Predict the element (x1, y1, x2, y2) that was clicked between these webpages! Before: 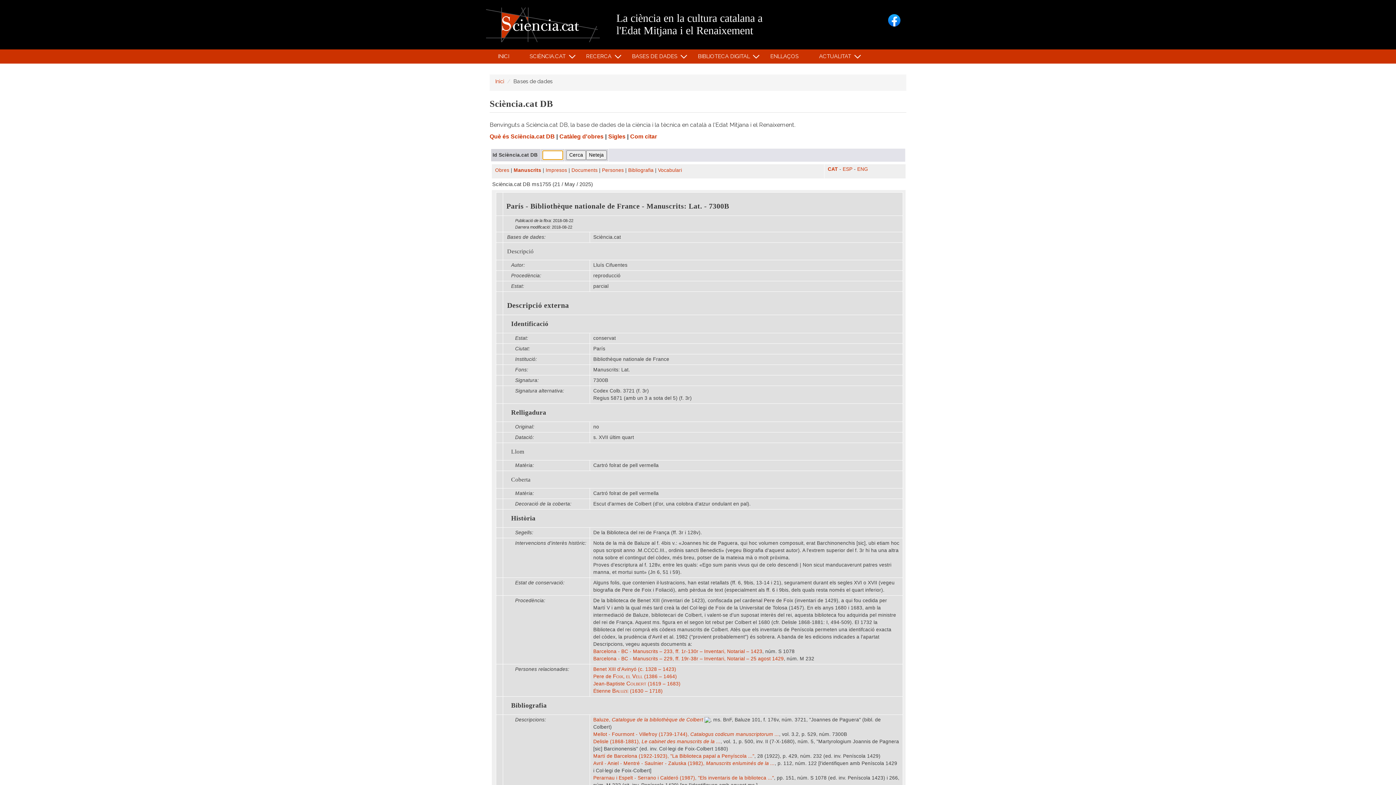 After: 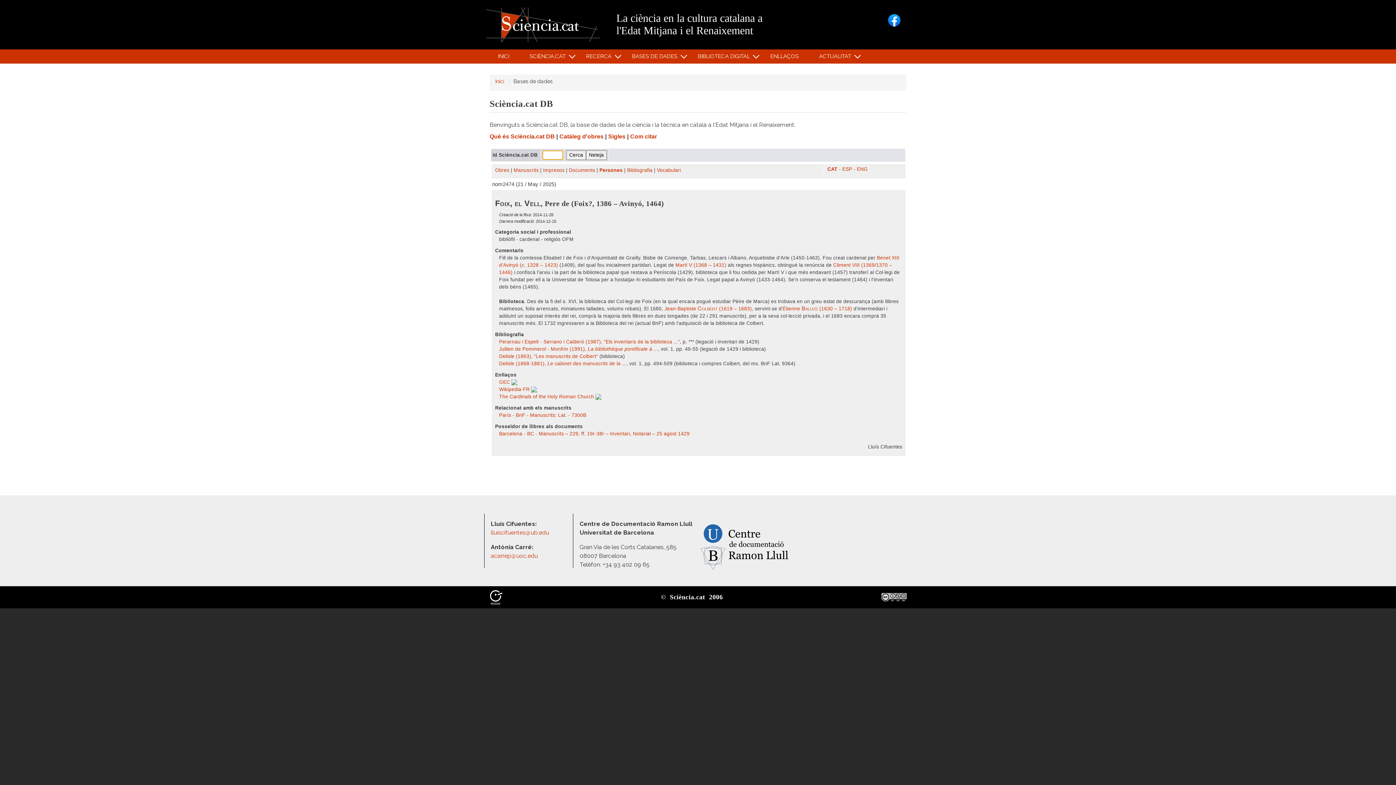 Action: bbox: (593, 674, 677, 679) label: Pere de Foix, el Vell (1386 – 1464)